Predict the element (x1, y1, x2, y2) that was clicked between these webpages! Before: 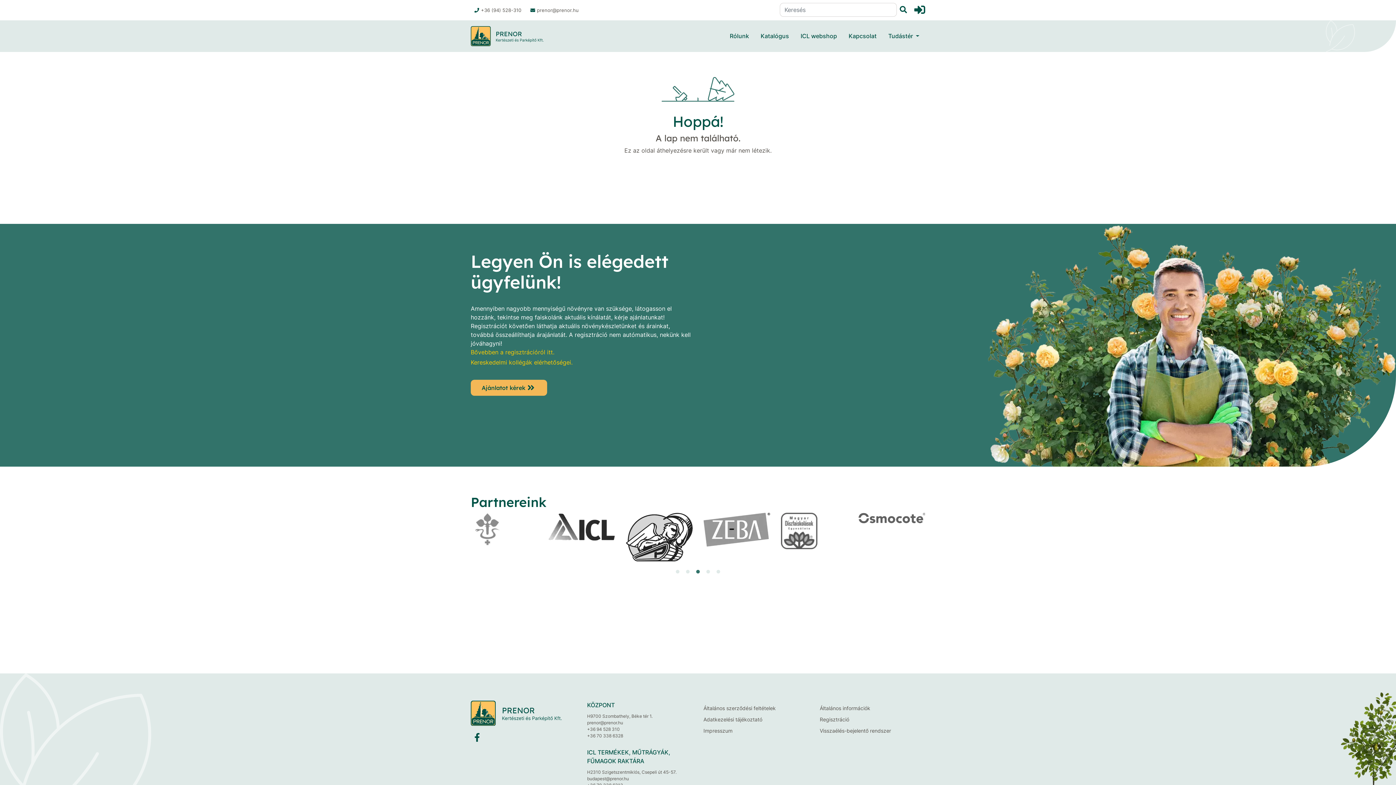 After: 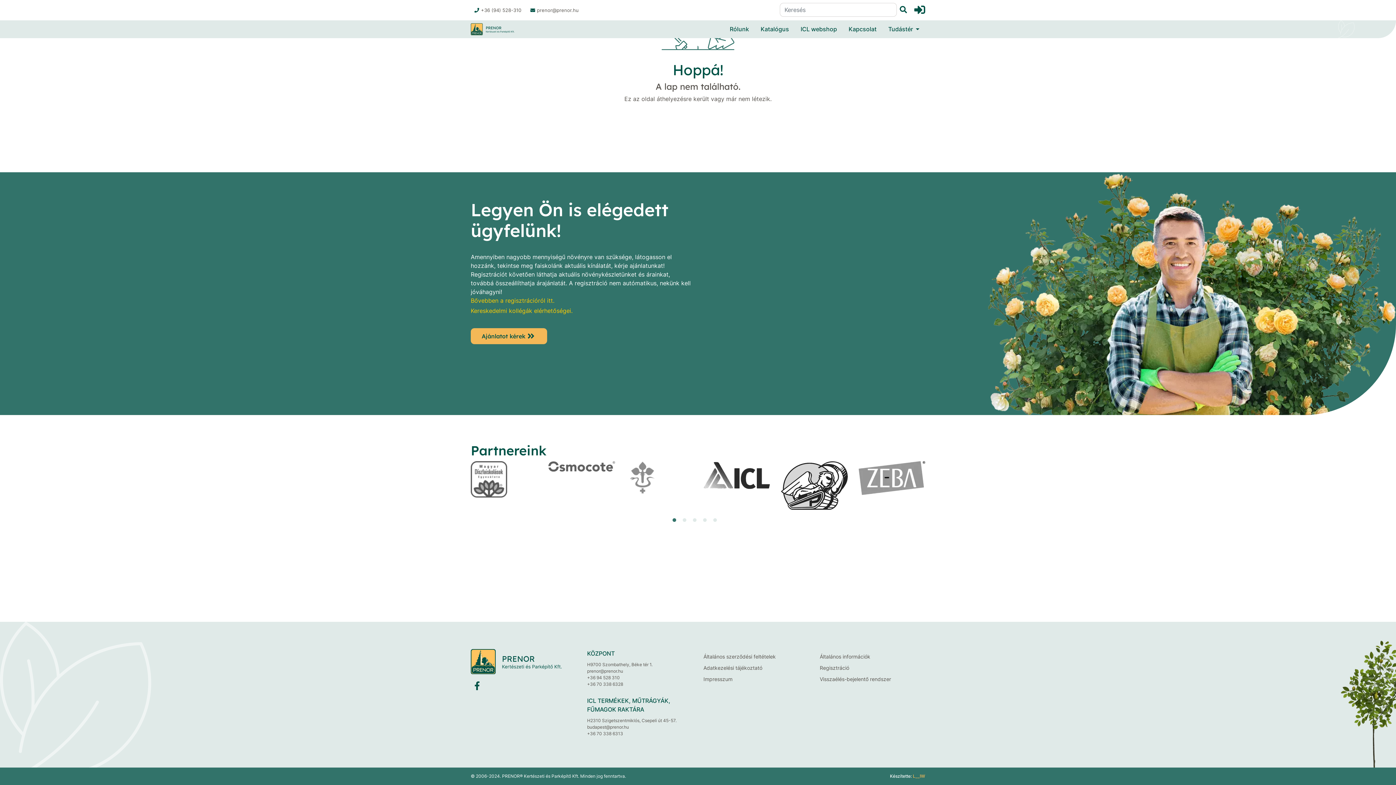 Action: label: Go to slide 1 bbox: (696, 570, 700, 573)